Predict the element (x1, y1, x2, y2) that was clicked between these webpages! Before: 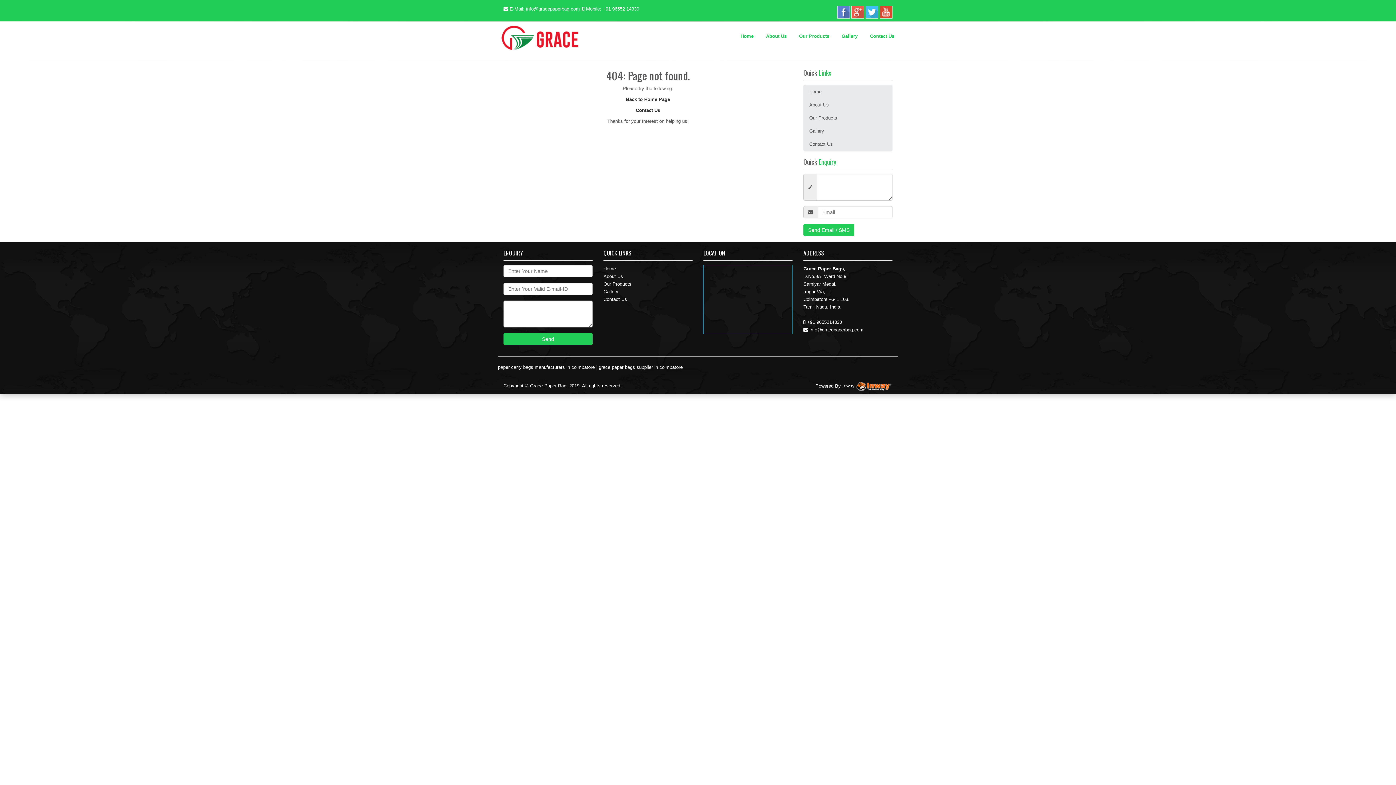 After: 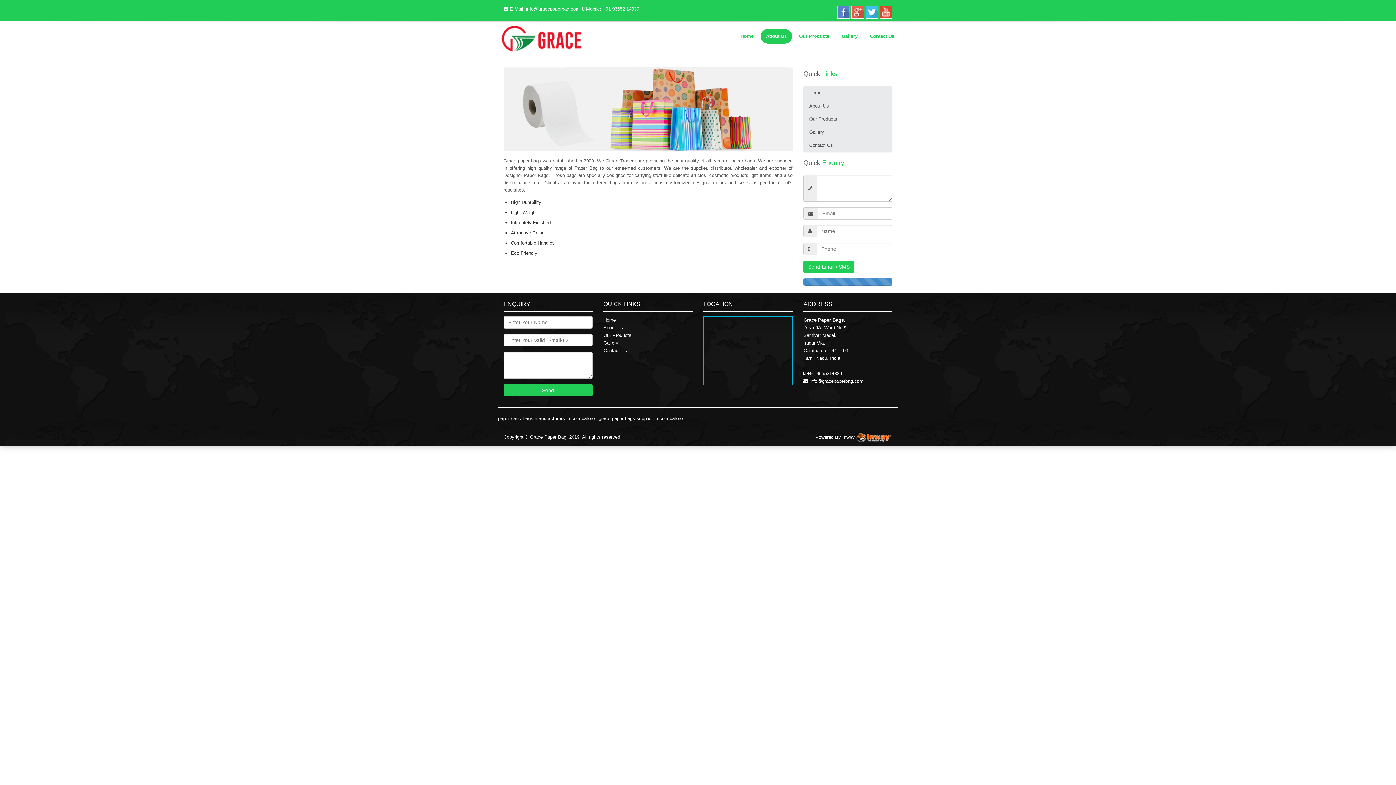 Action: bbox: (804, 98, 892, 111) label: About Us